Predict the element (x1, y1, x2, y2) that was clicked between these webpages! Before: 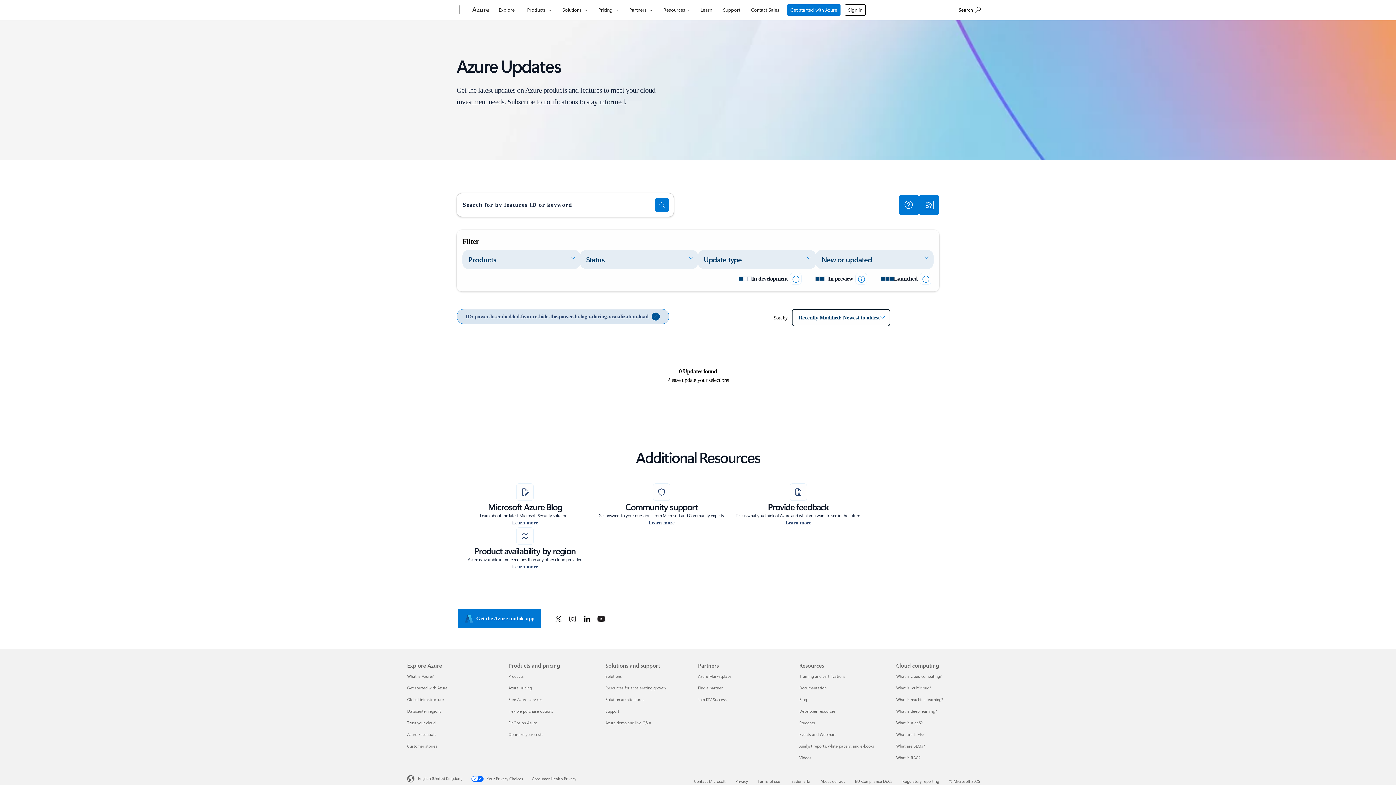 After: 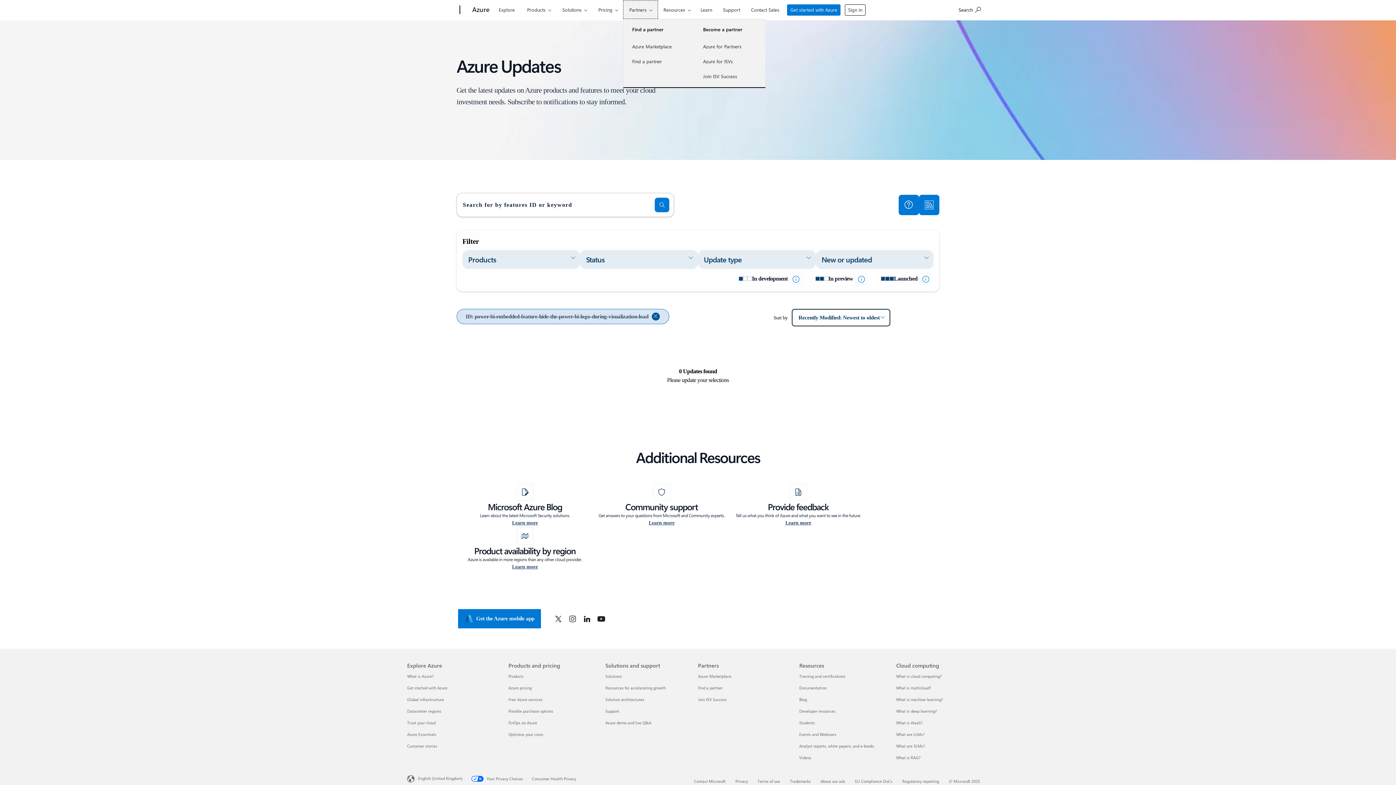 Action: label: Partners bbox: (623, 0, 658, 18)